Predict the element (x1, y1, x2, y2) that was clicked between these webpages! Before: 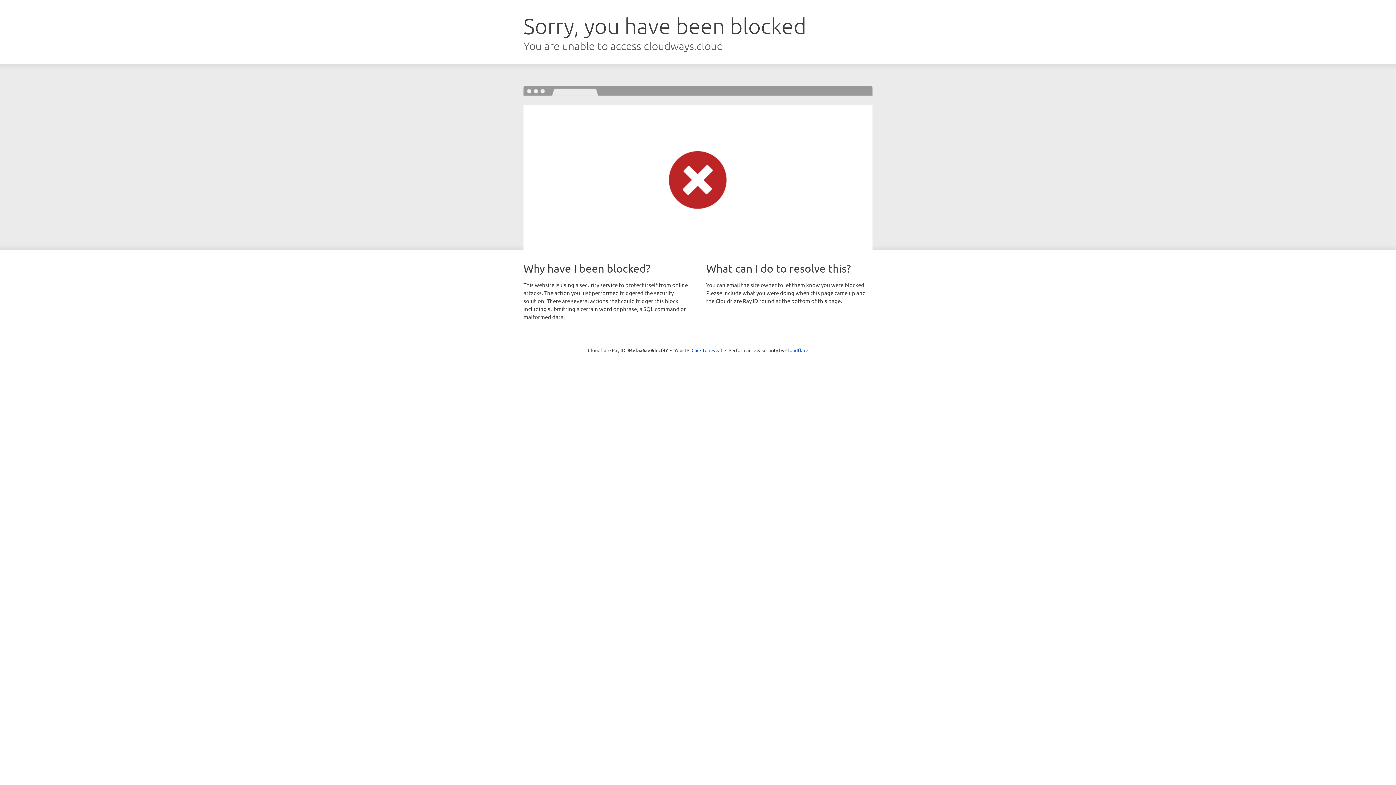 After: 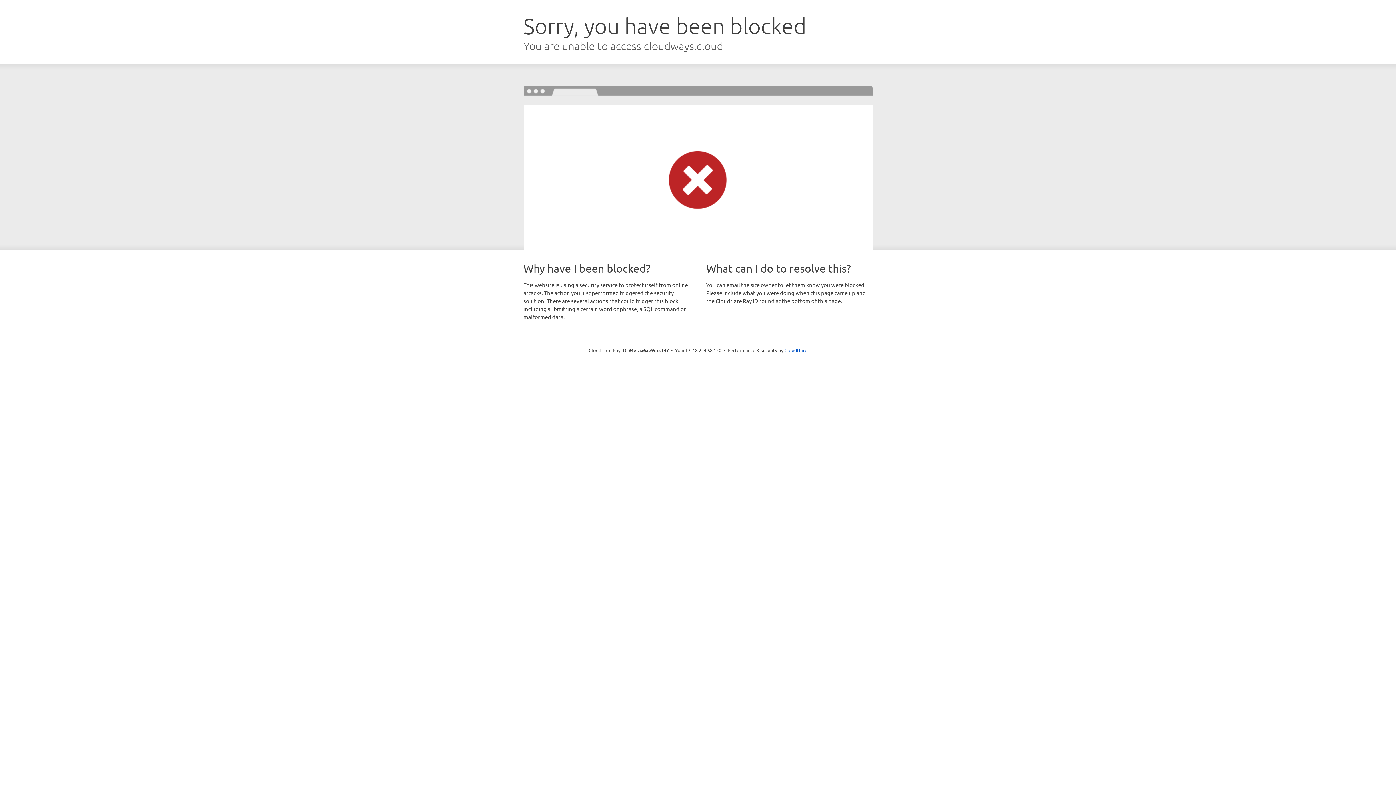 Action: label: Click to reveal bbox: (691, 346, 722, 353)